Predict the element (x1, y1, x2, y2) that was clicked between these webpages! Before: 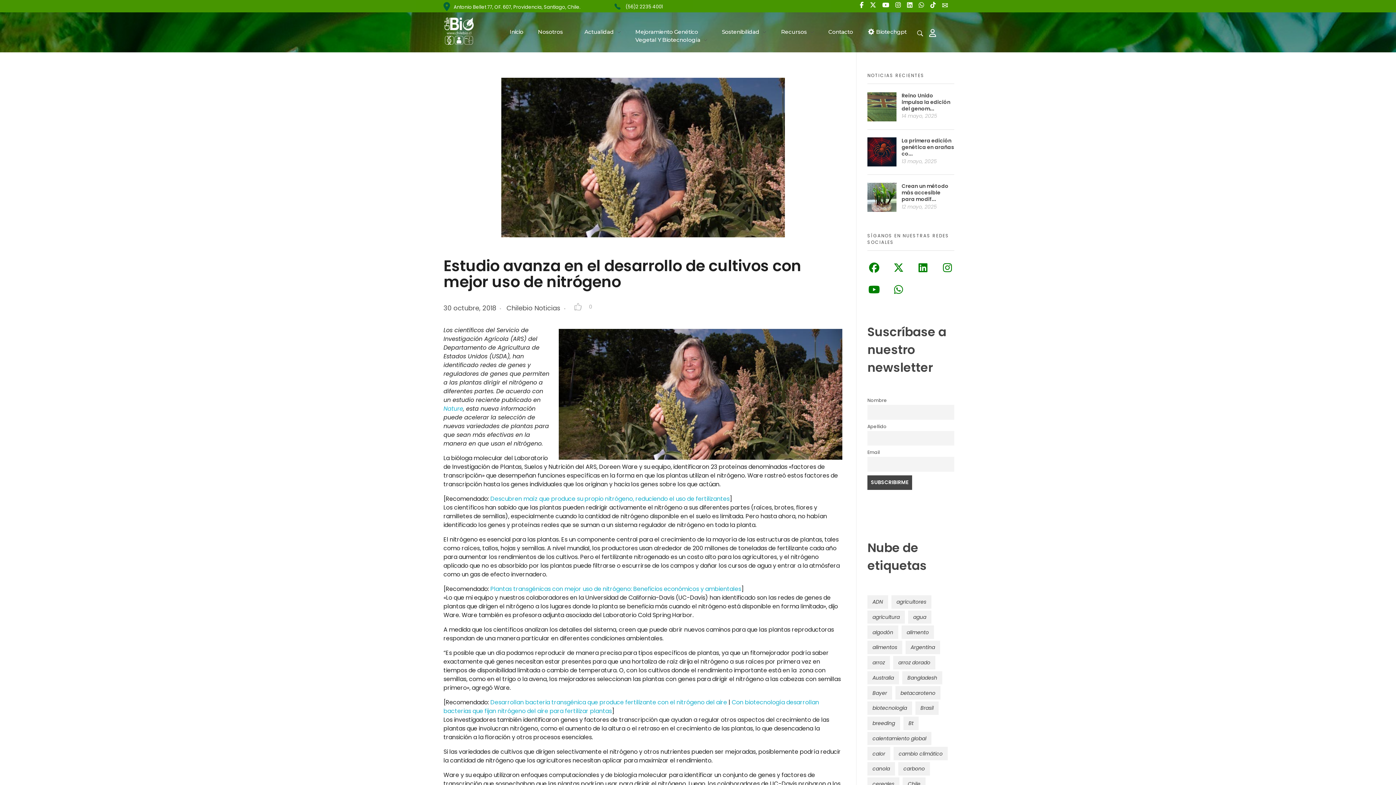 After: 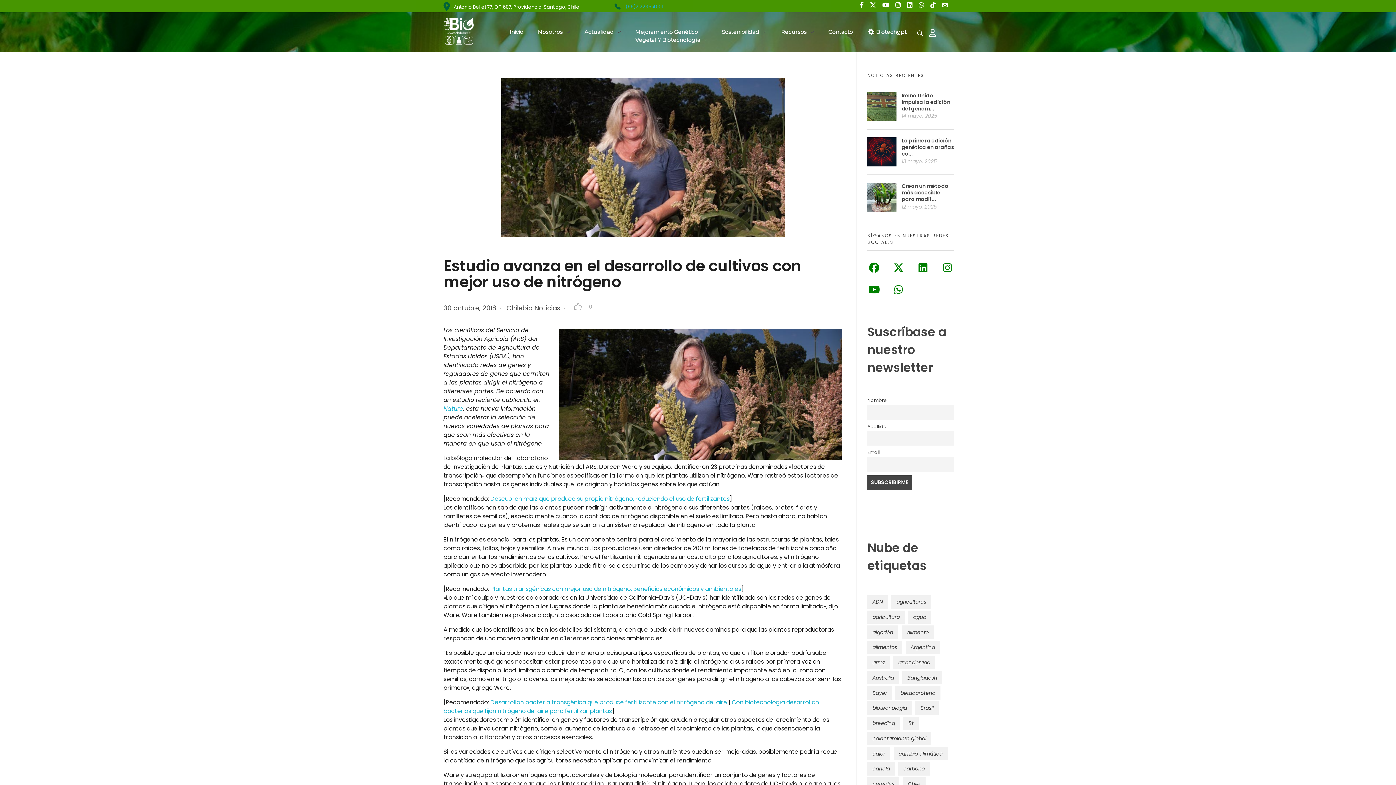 Action: bbox: (625, 3, 663, 10) label: (56)2 2235 4001